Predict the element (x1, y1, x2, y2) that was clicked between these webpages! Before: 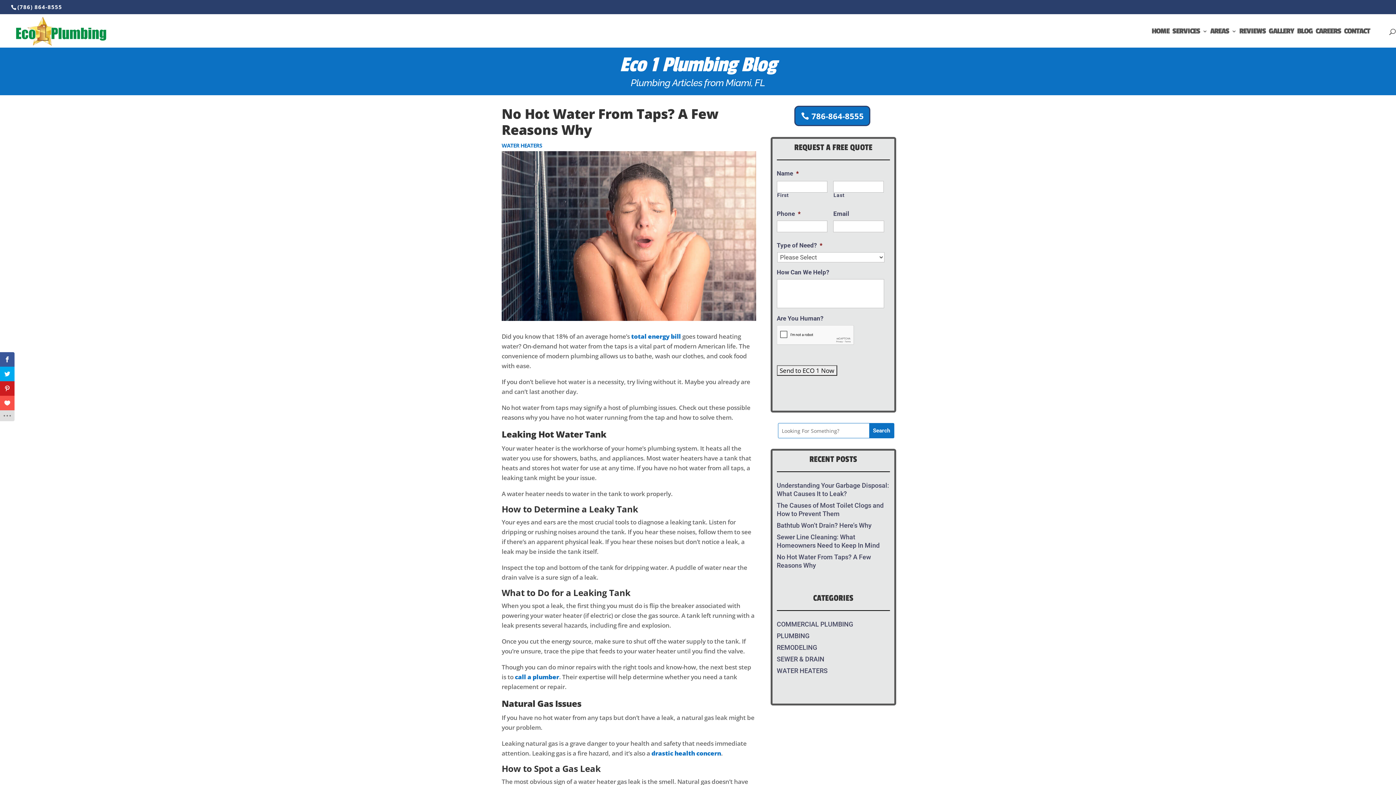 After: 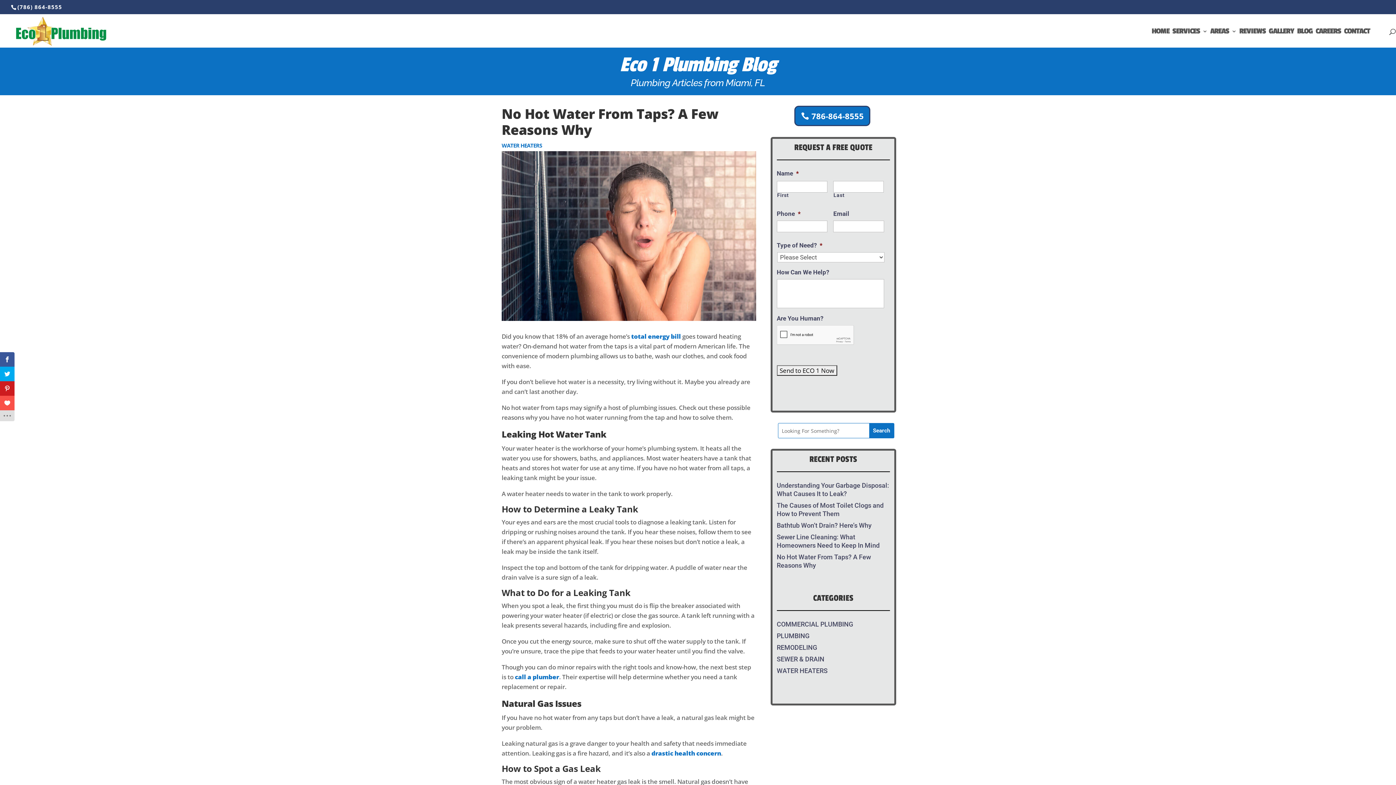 Action: bbox: (631, 332, 681, 340) label: total energy bill